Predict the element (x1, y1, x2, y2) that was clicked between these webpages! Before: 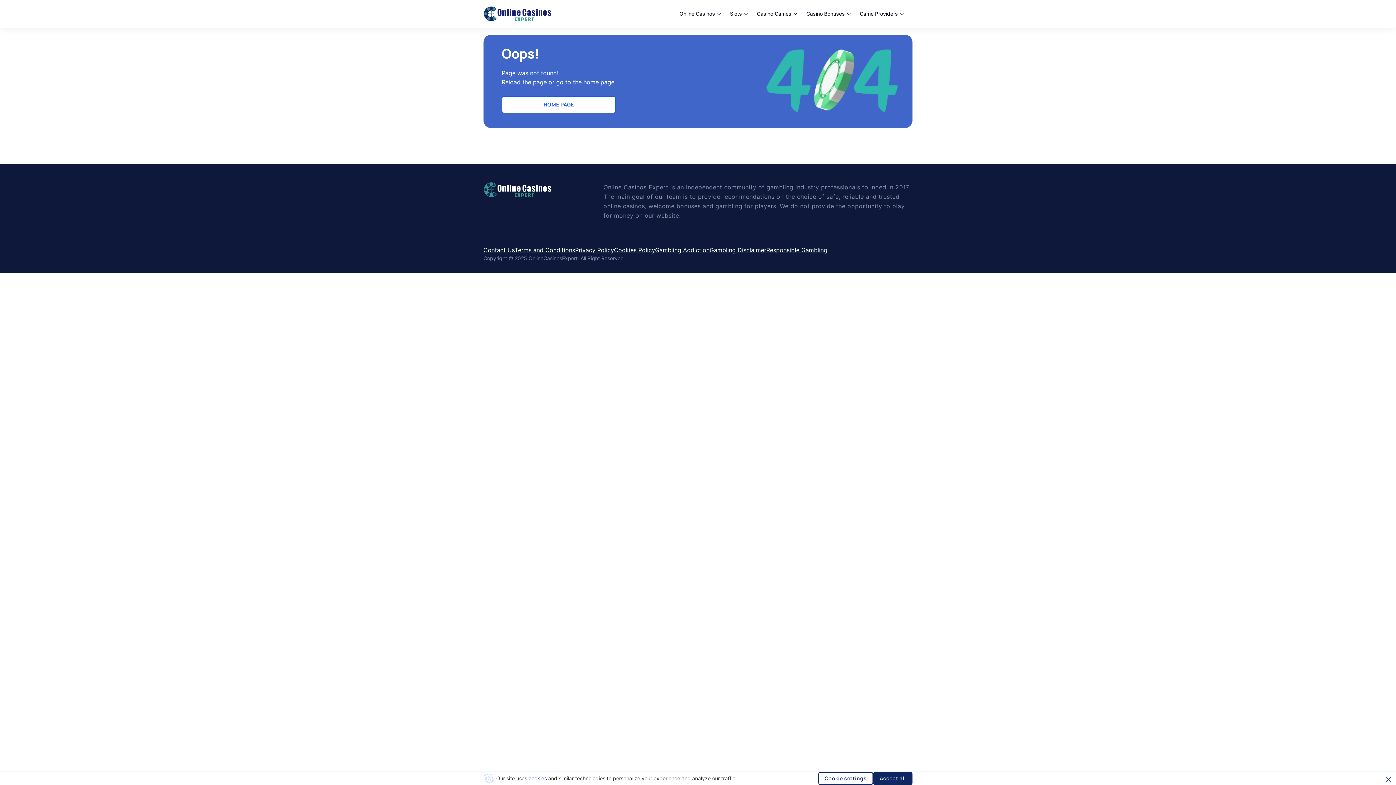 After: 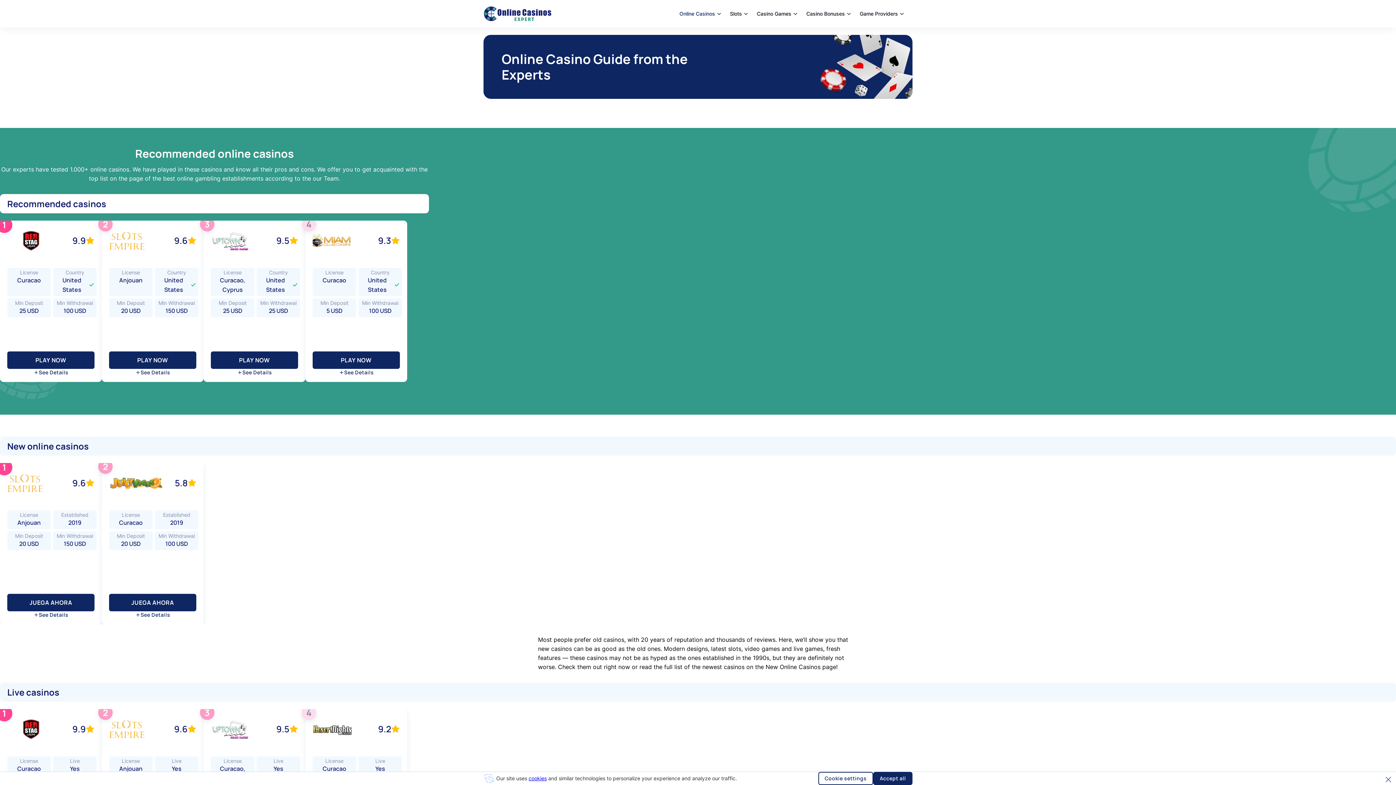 Action: label: Online Casinos bbox: (679, 6, 721, 21)